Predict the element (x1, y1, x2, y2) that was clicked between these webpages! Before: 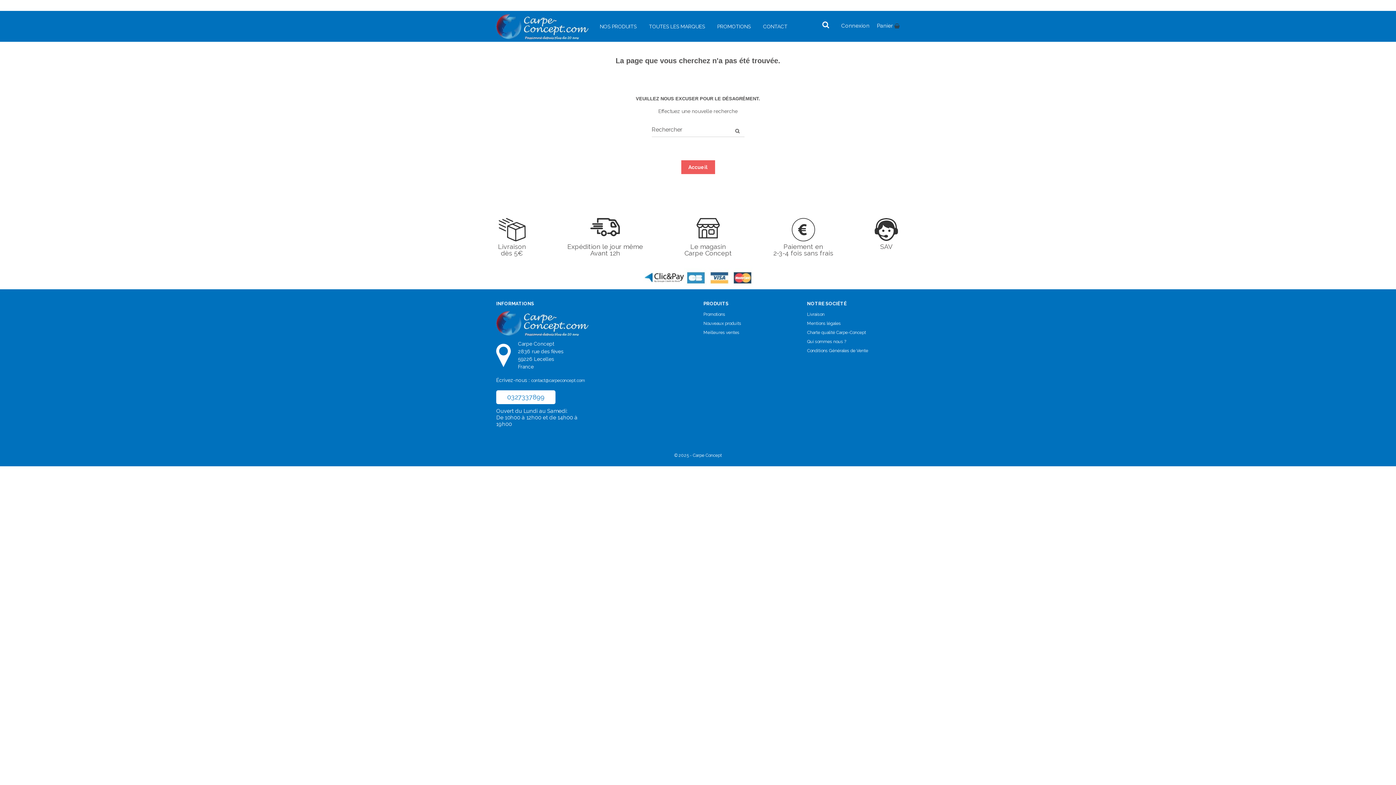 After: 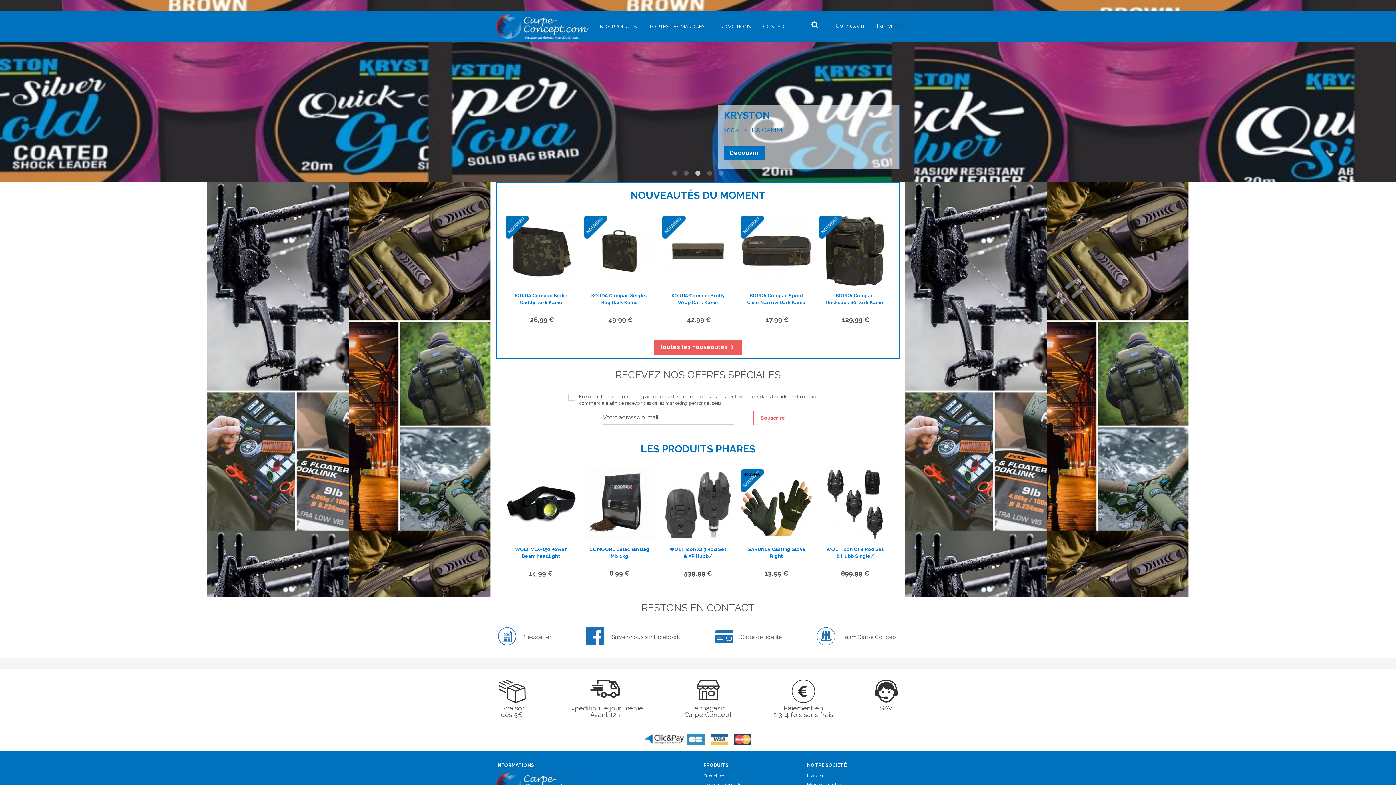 Action: bbox: (496, 22, 589, 29)